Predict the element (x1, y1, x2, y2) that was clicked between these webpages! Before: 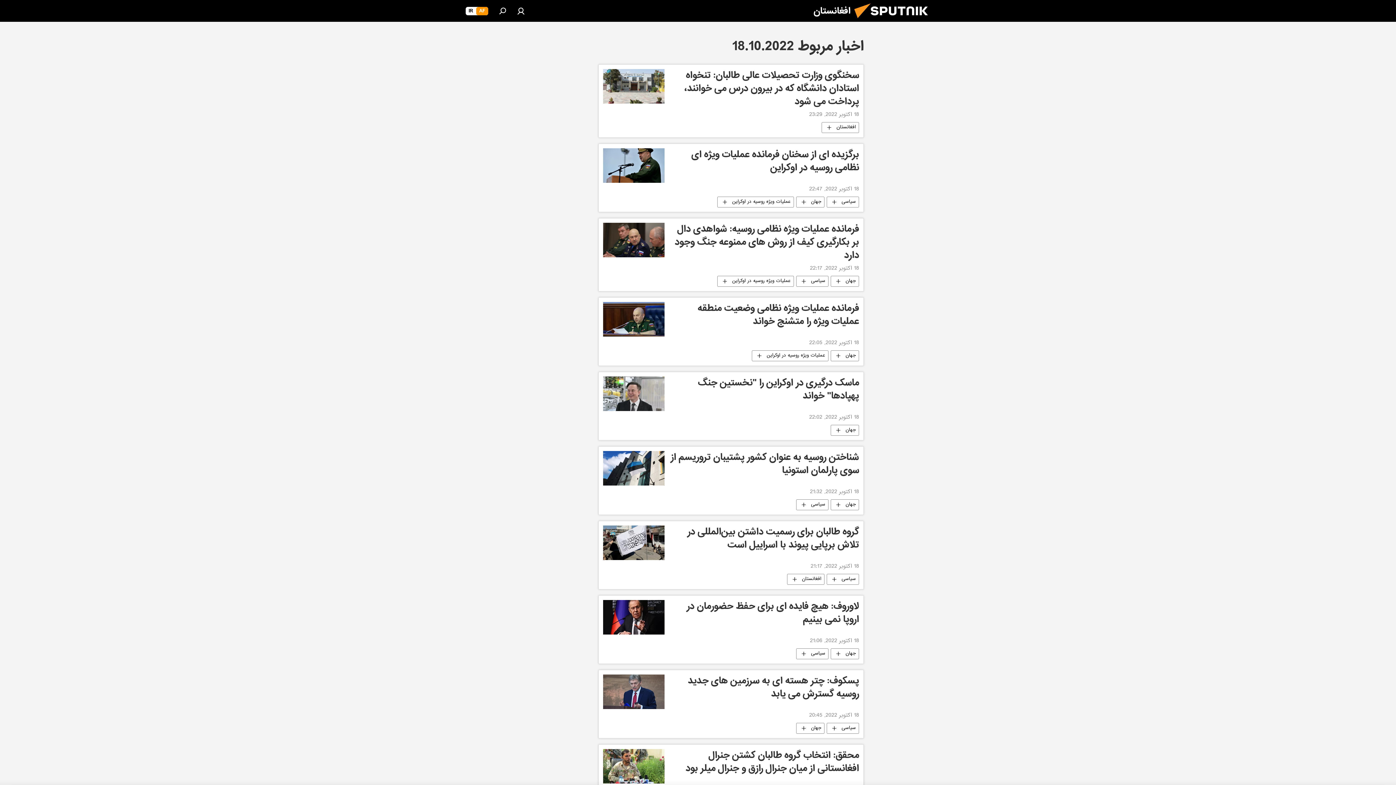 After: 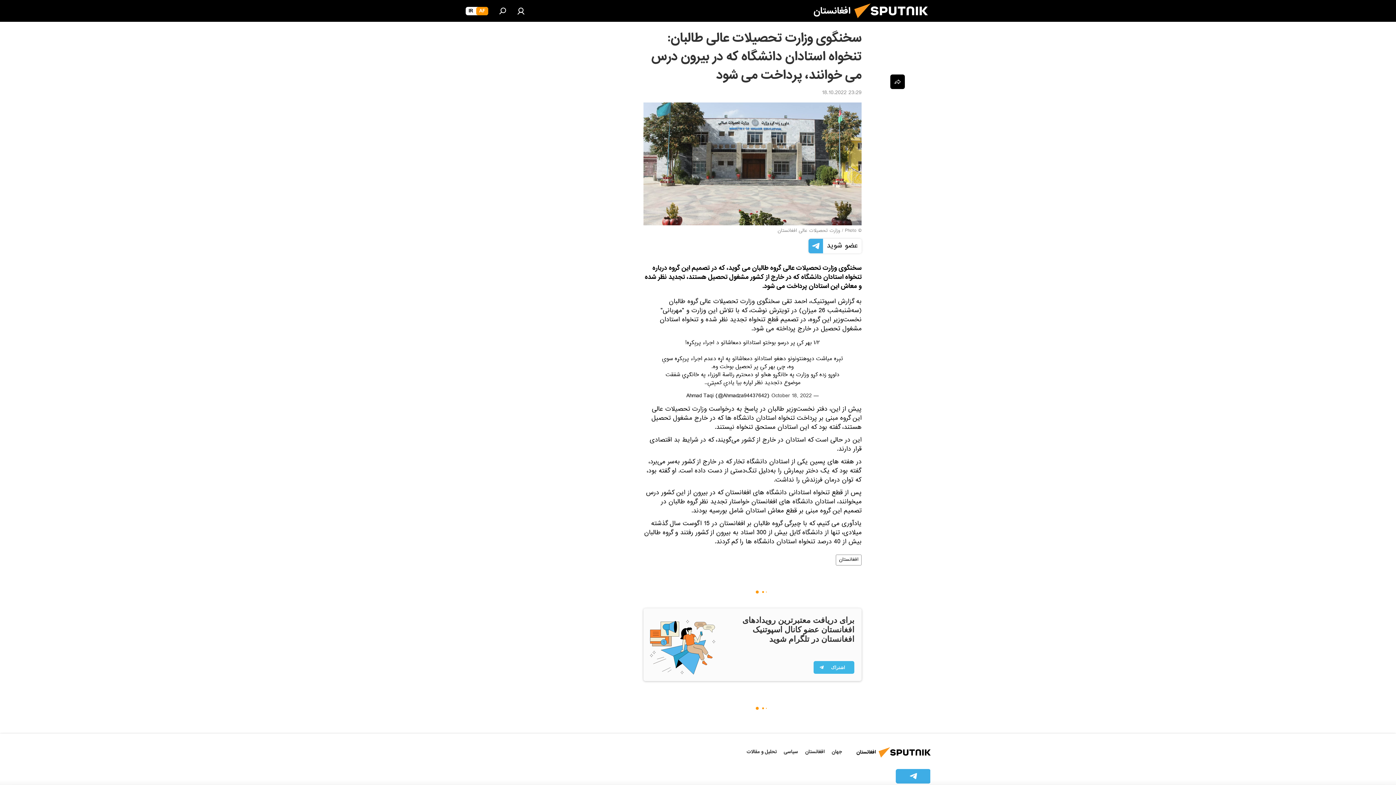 Action: label: سخنگوی وزارت تحصیلات عالی طالبان: تنخواه استادان دانشگاه که در بیرون درس می خوانند، پرداخت می شود bbox: (669, 69, 859, 108)